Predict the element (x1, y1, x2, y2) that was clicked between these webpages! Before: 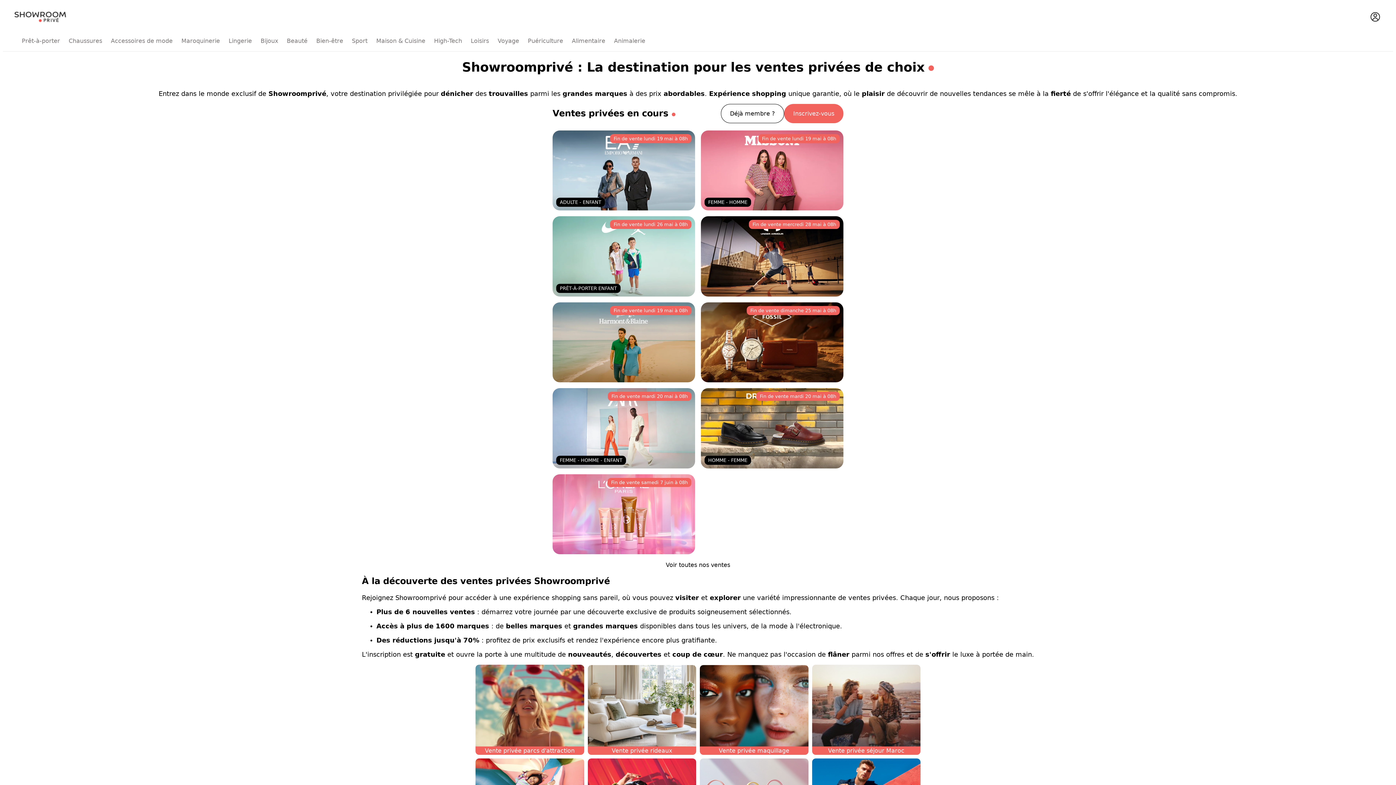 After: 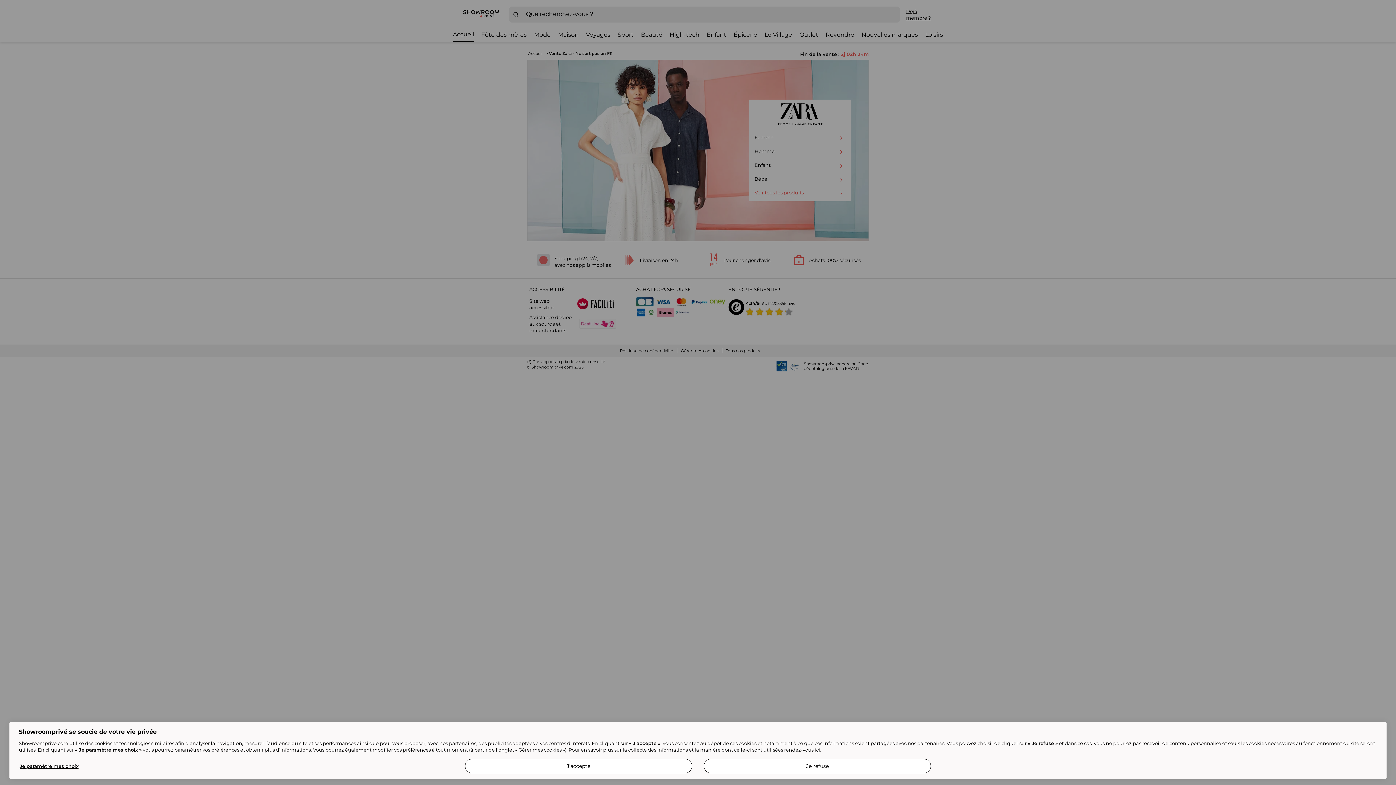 Action: bbox: (552, 388, 695, 468)